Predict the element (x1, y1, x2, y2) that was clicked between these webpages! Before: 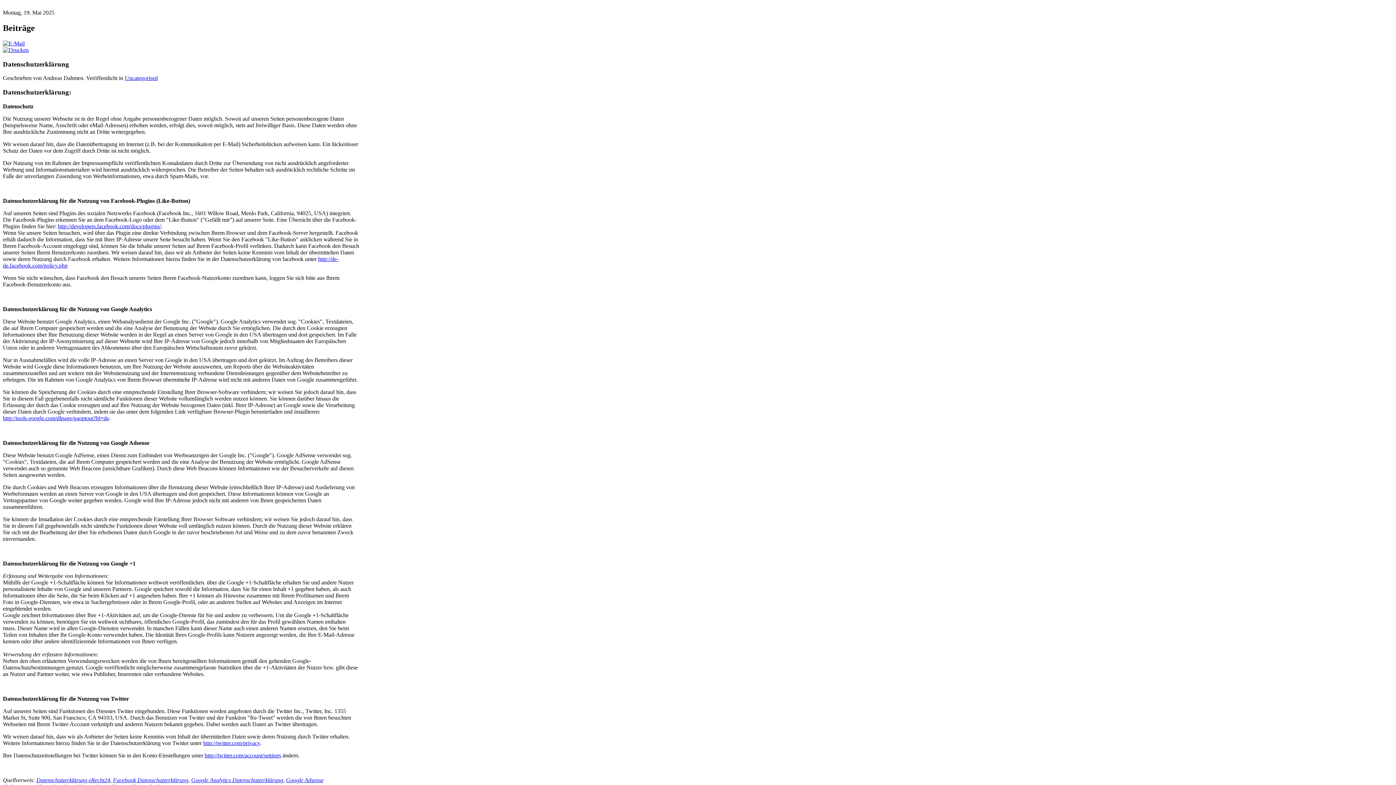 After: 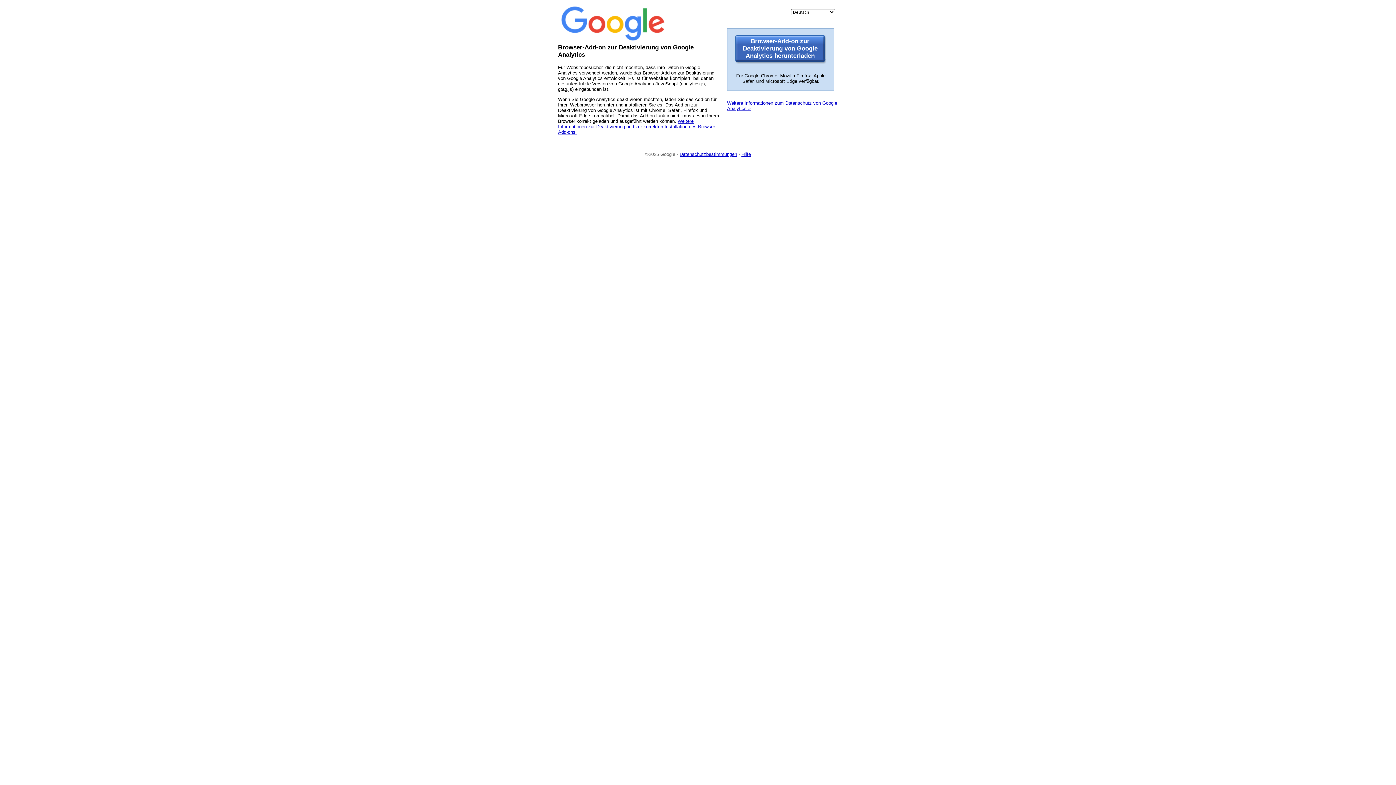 Action: bbox: (2, 415, 109, 421) label: http://tools.google.com/dlpage/gaoptout?hl=de